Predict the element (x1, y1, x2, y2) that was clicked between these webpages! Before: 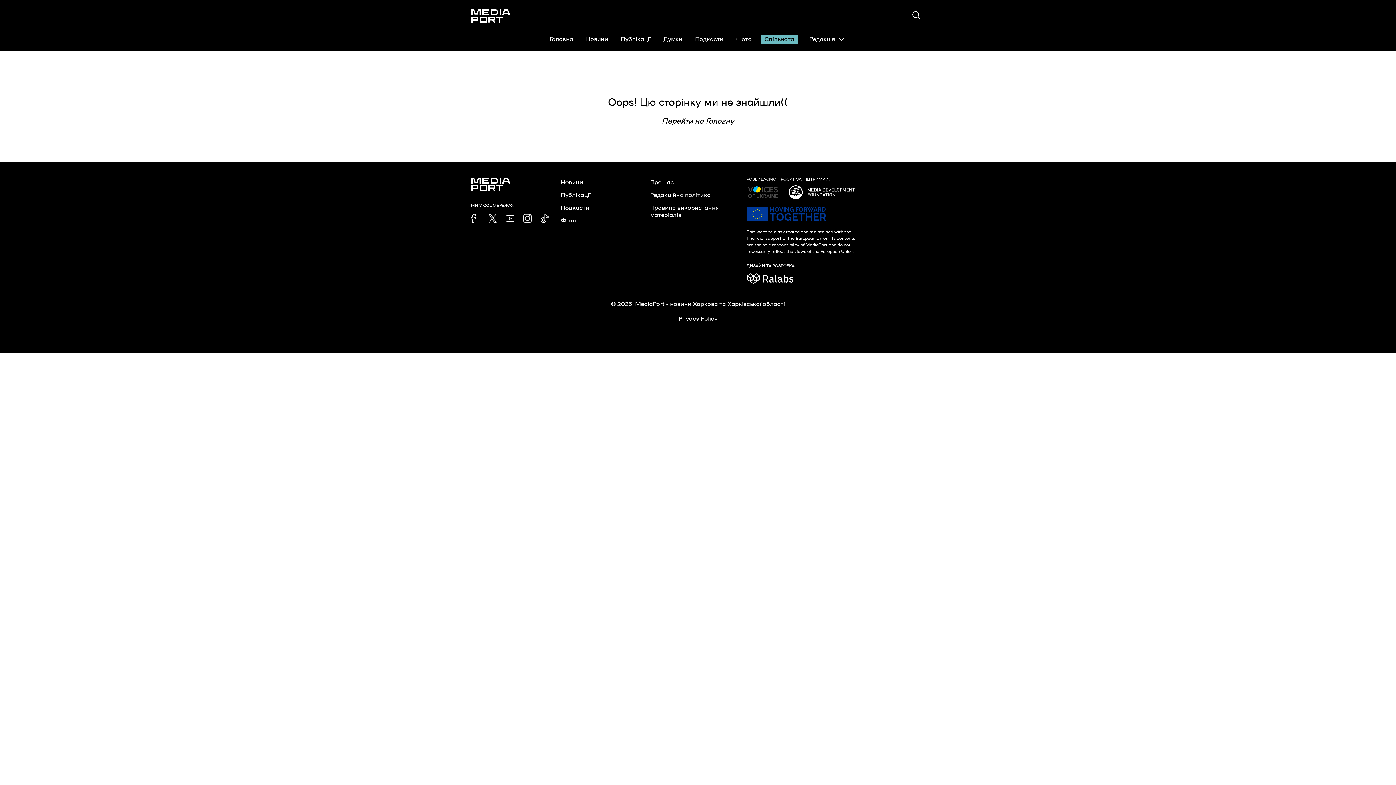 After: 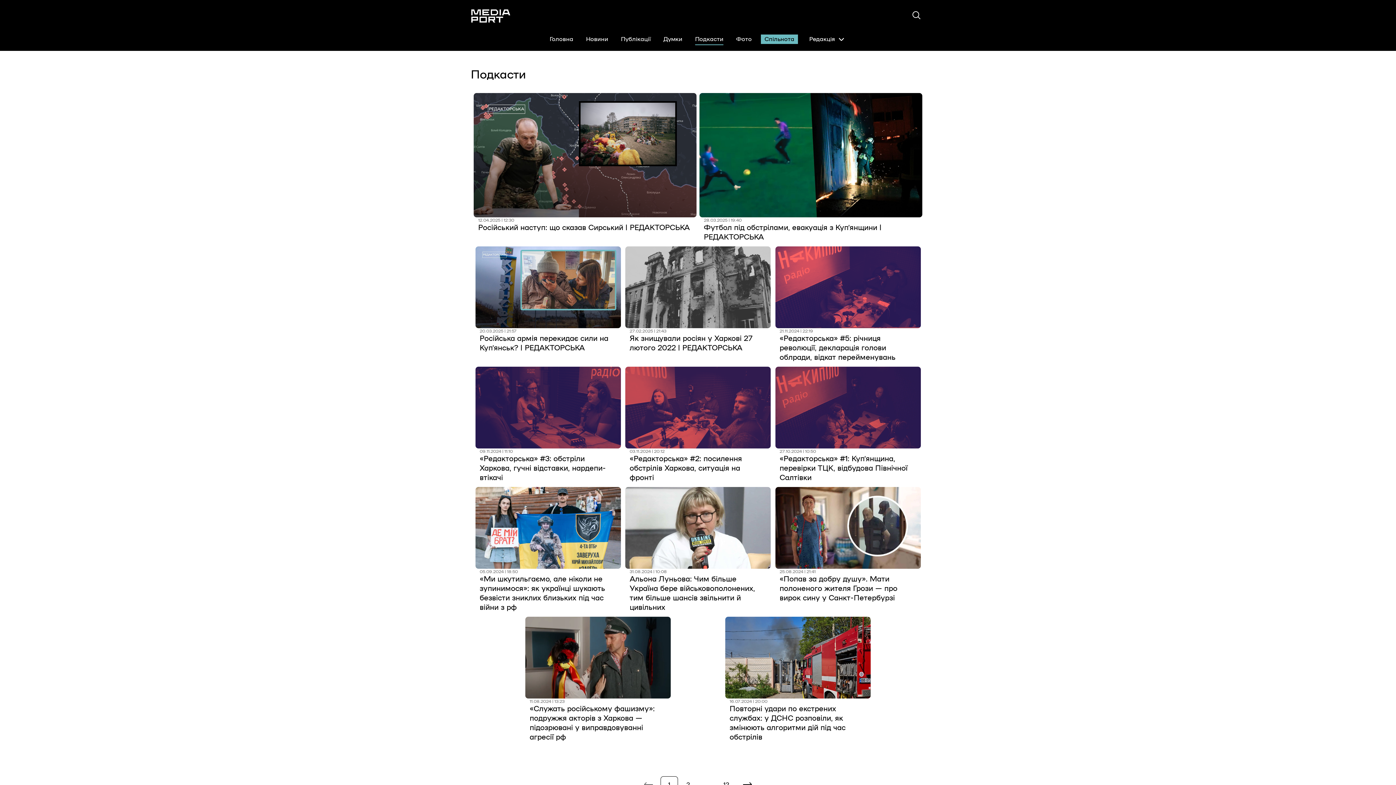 Action: label: Подкасти bbox: (561, 202, 593, 213)